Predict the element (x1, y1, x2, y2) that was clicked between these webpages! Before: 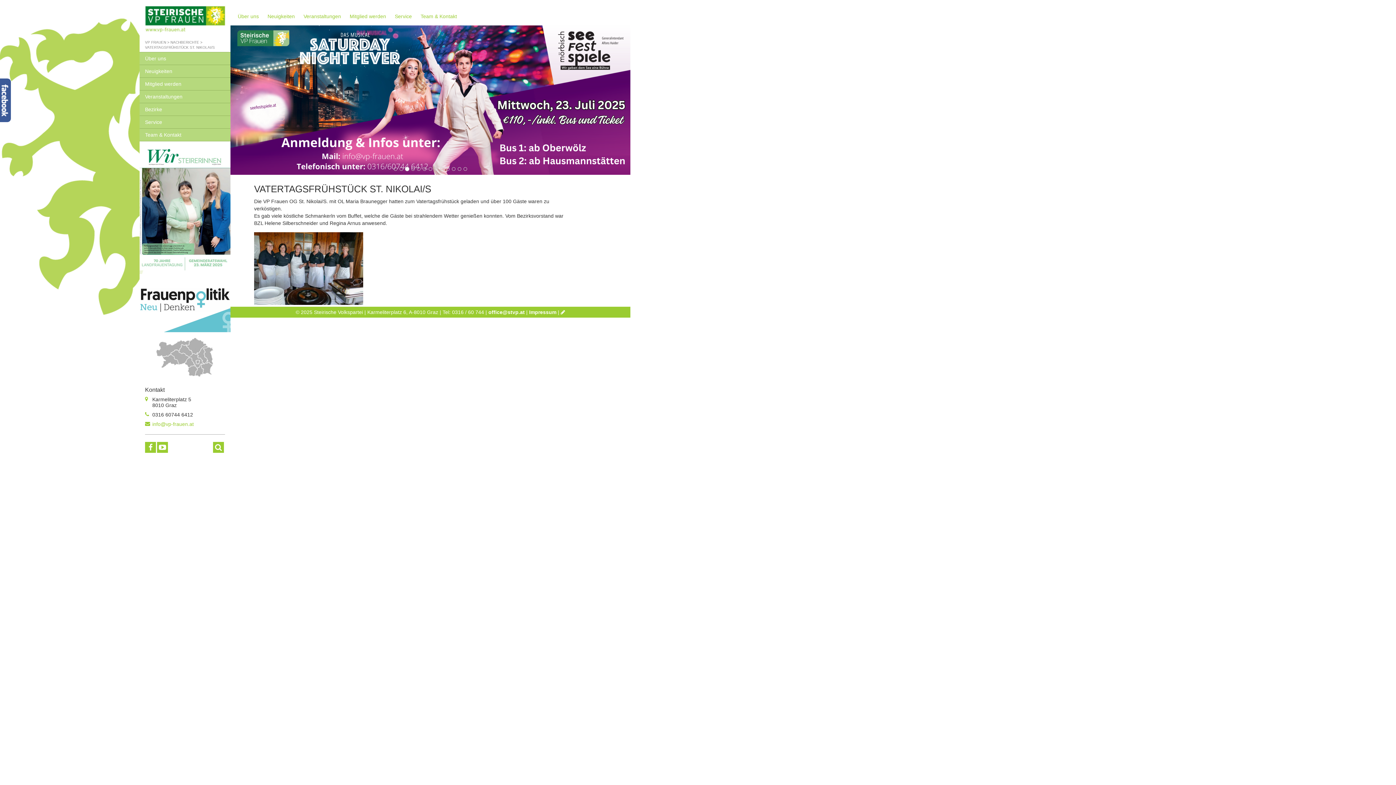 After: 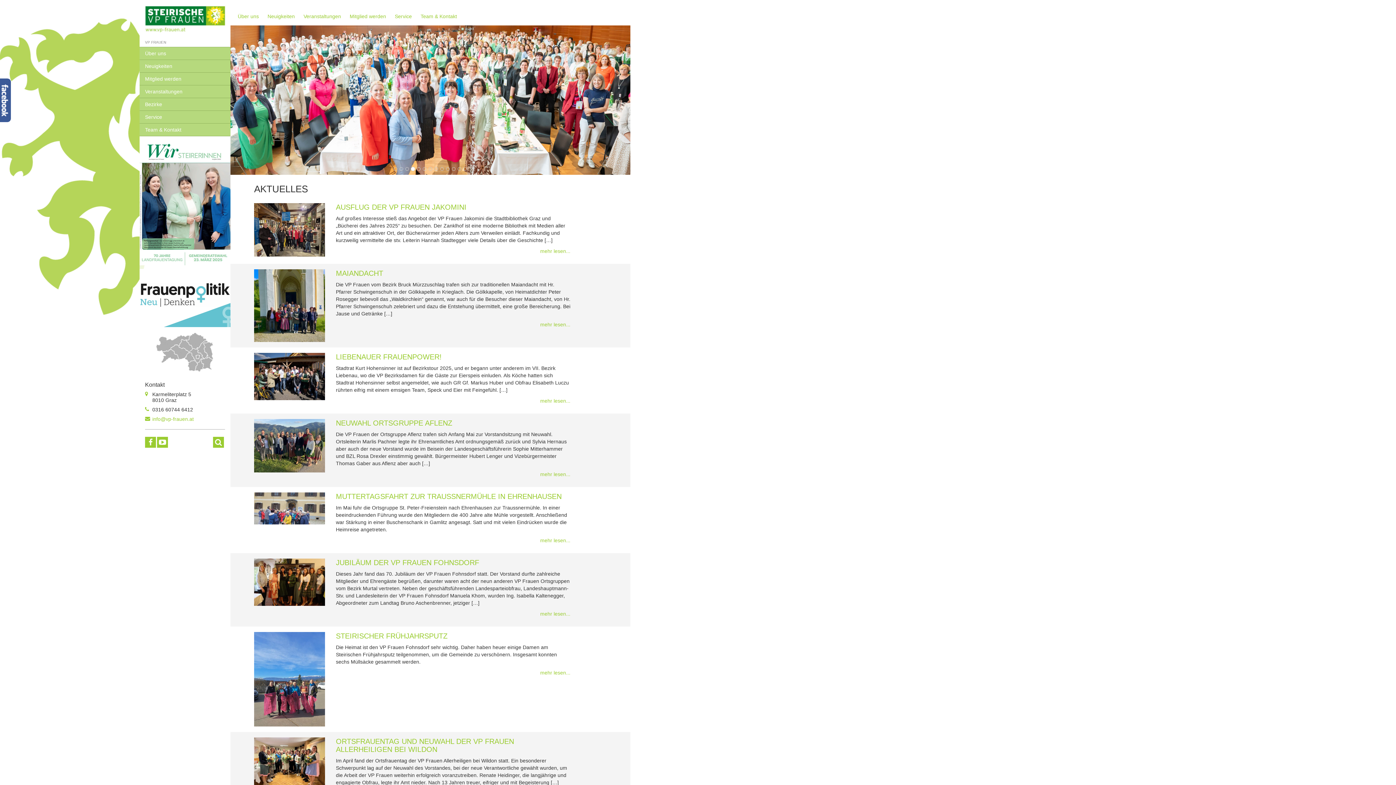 Action: bbox: (264, 3, 298, 29) label: Neuigkeiten